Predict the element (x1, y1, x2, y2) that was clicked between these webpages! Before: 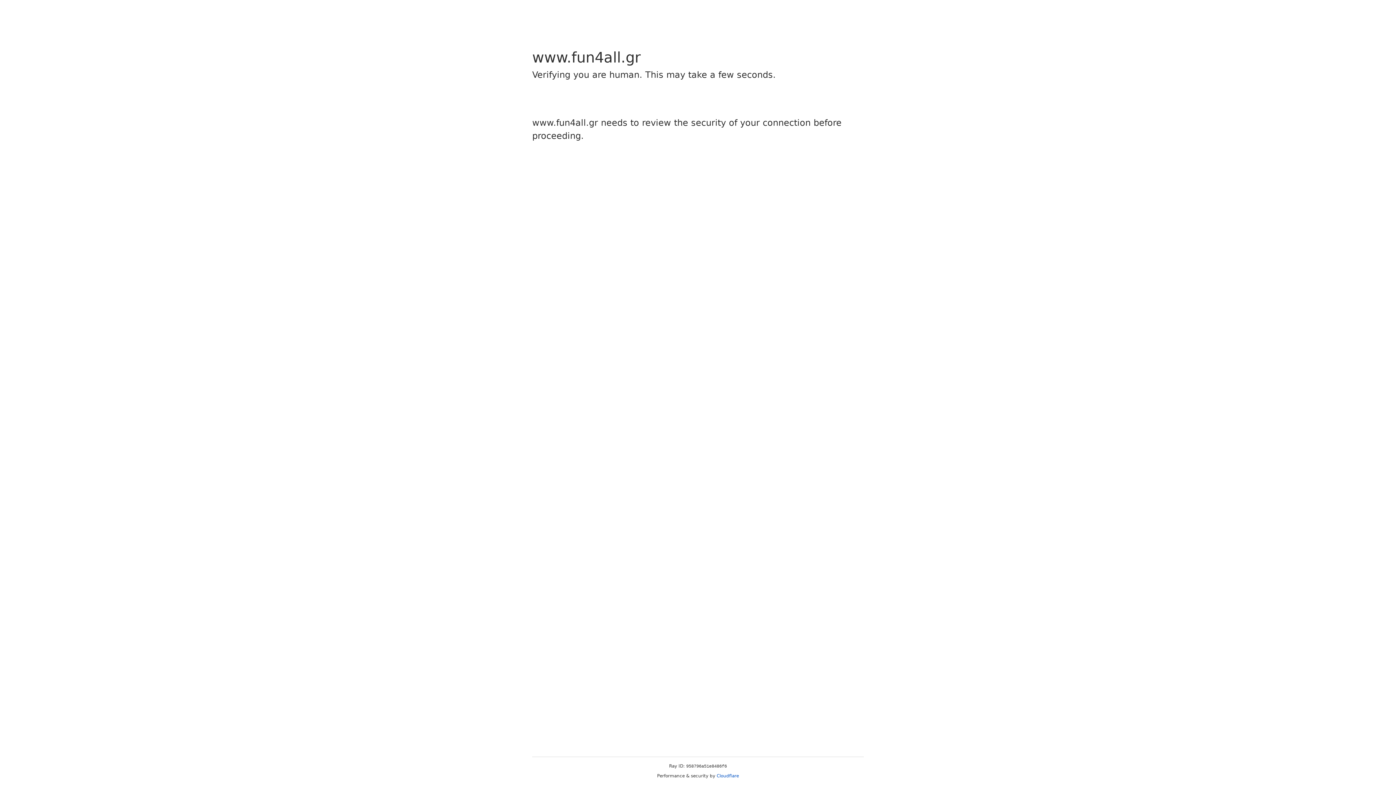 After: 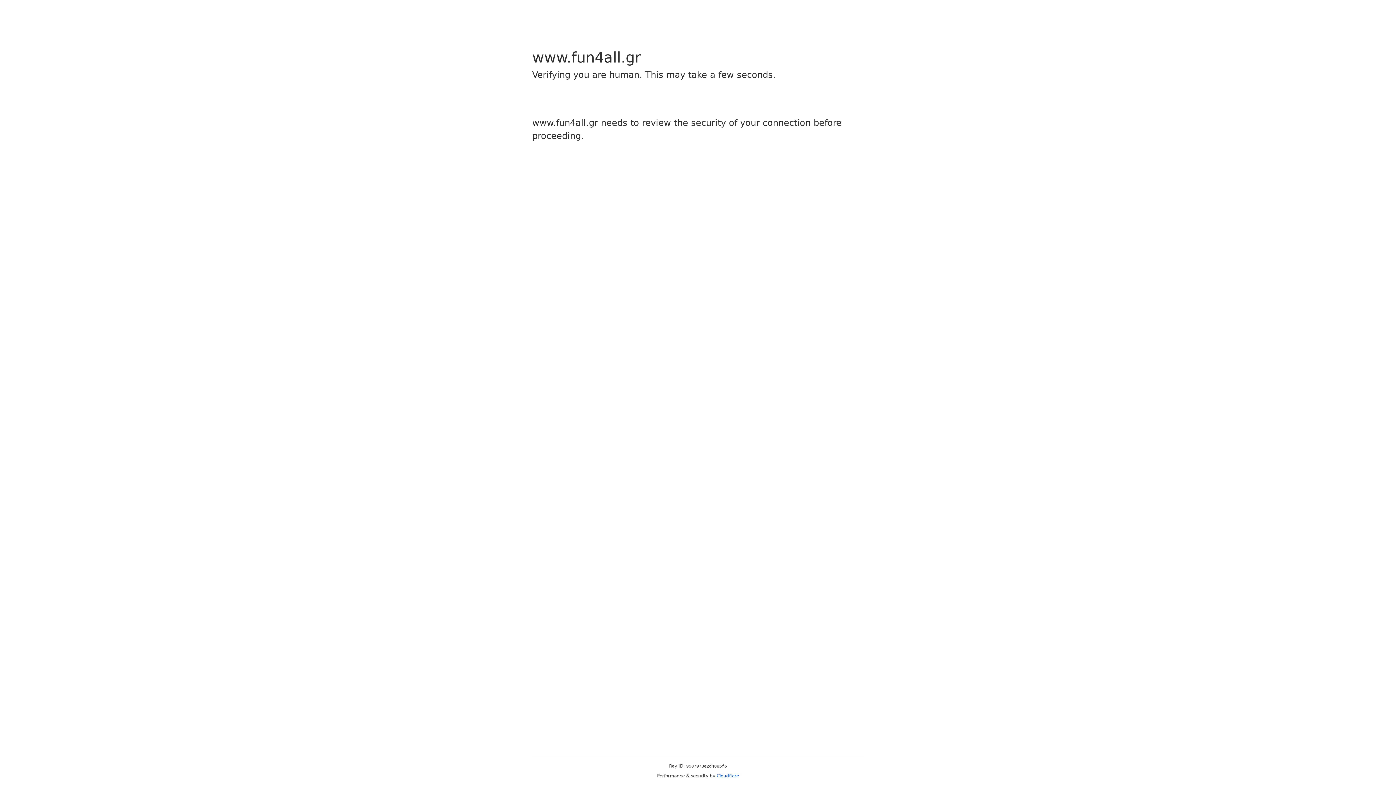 Action: bbox: (716, 773, 739, 778) label: Cloudflare